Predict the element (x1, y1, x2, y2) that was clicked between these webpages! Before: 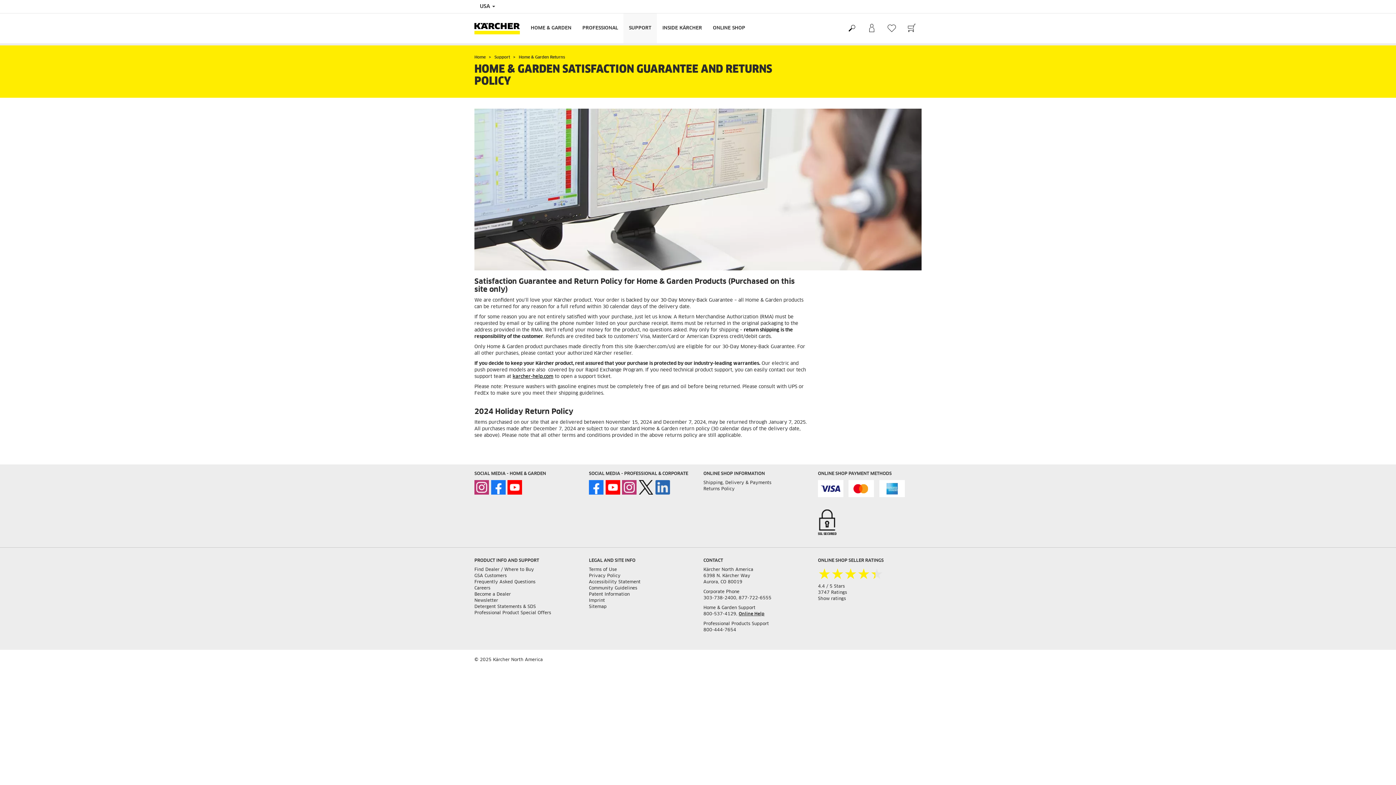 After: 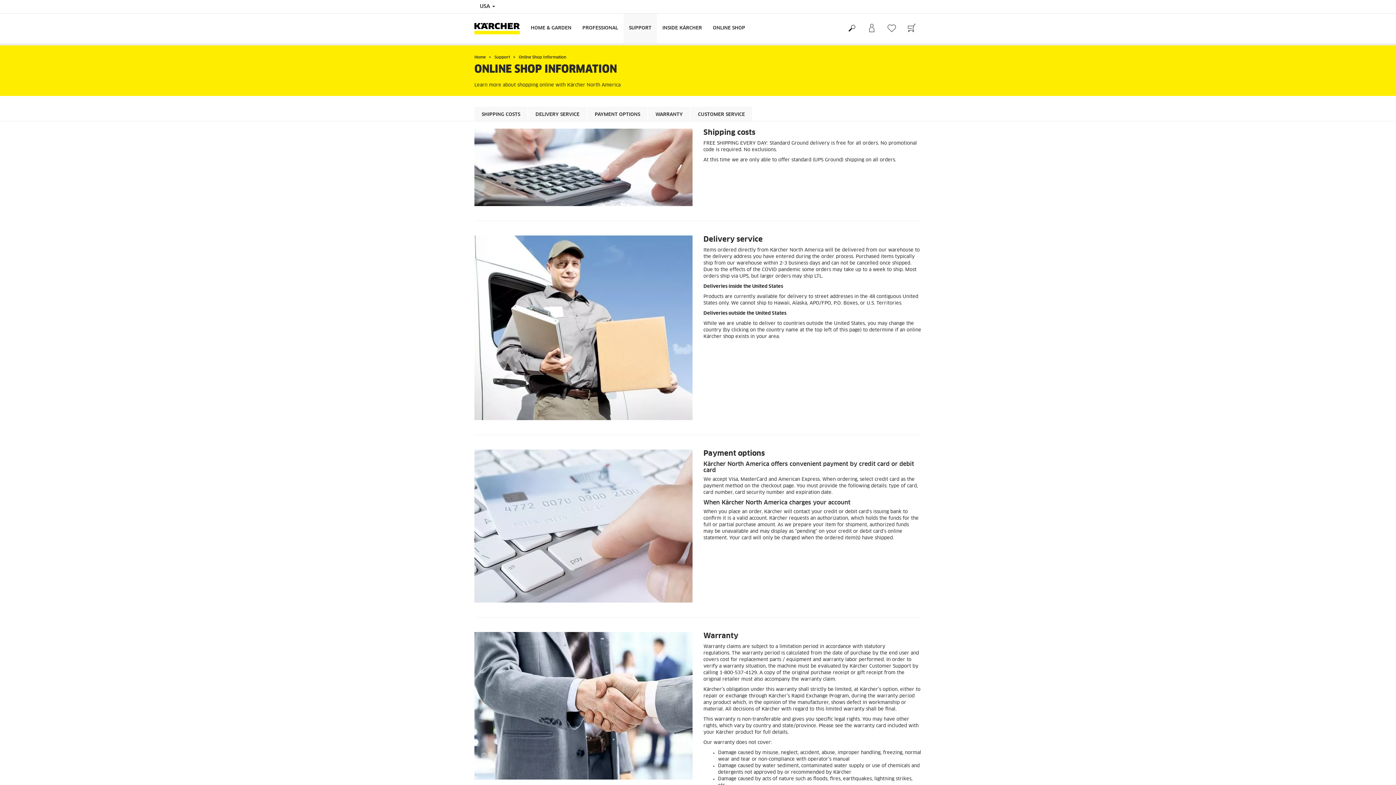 Action: label: Shipping, Delivery & Payments bbox: (703, 481, 771, 485)